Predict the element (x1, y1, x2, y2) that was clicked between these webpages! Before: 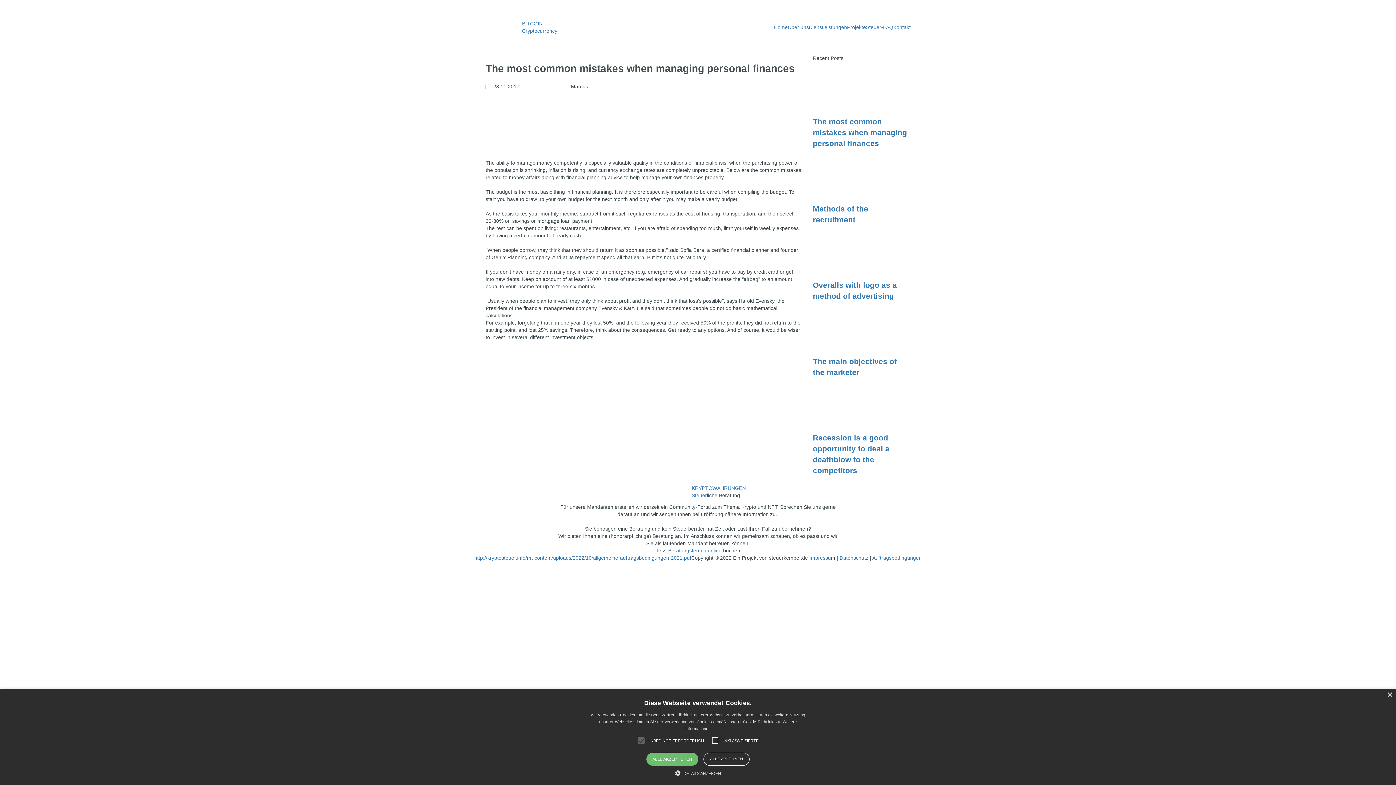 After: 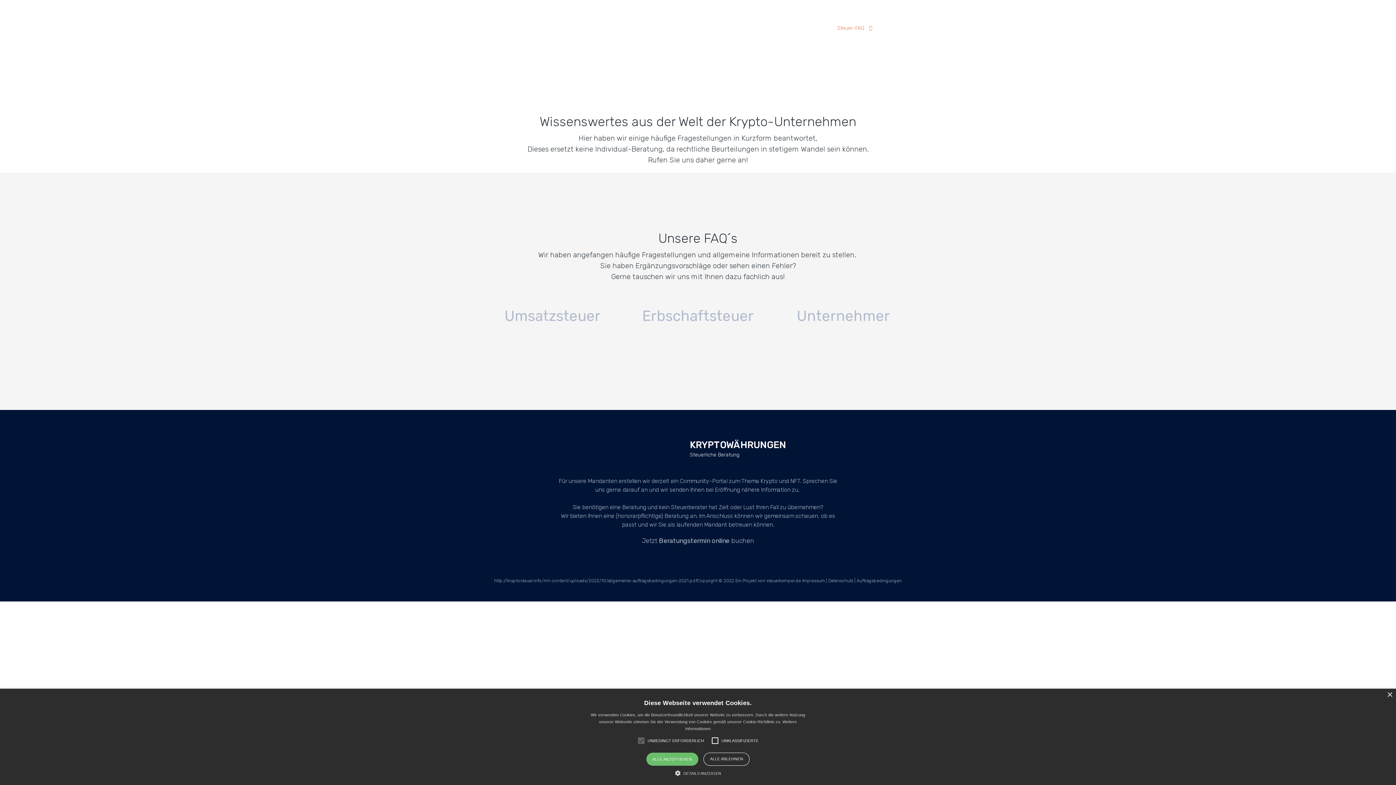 Action: bbox: (866, 24, 893, 30) label: Steuer-FAQ